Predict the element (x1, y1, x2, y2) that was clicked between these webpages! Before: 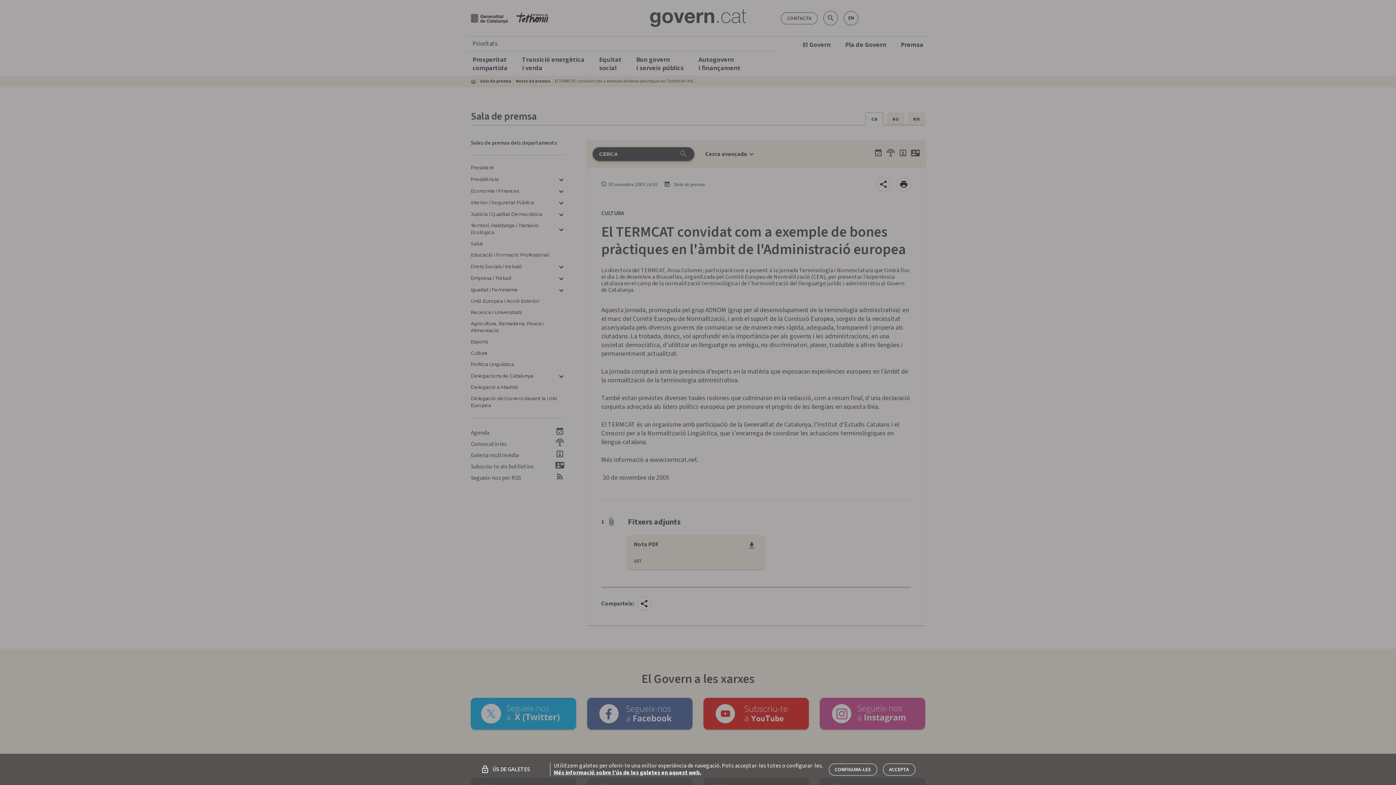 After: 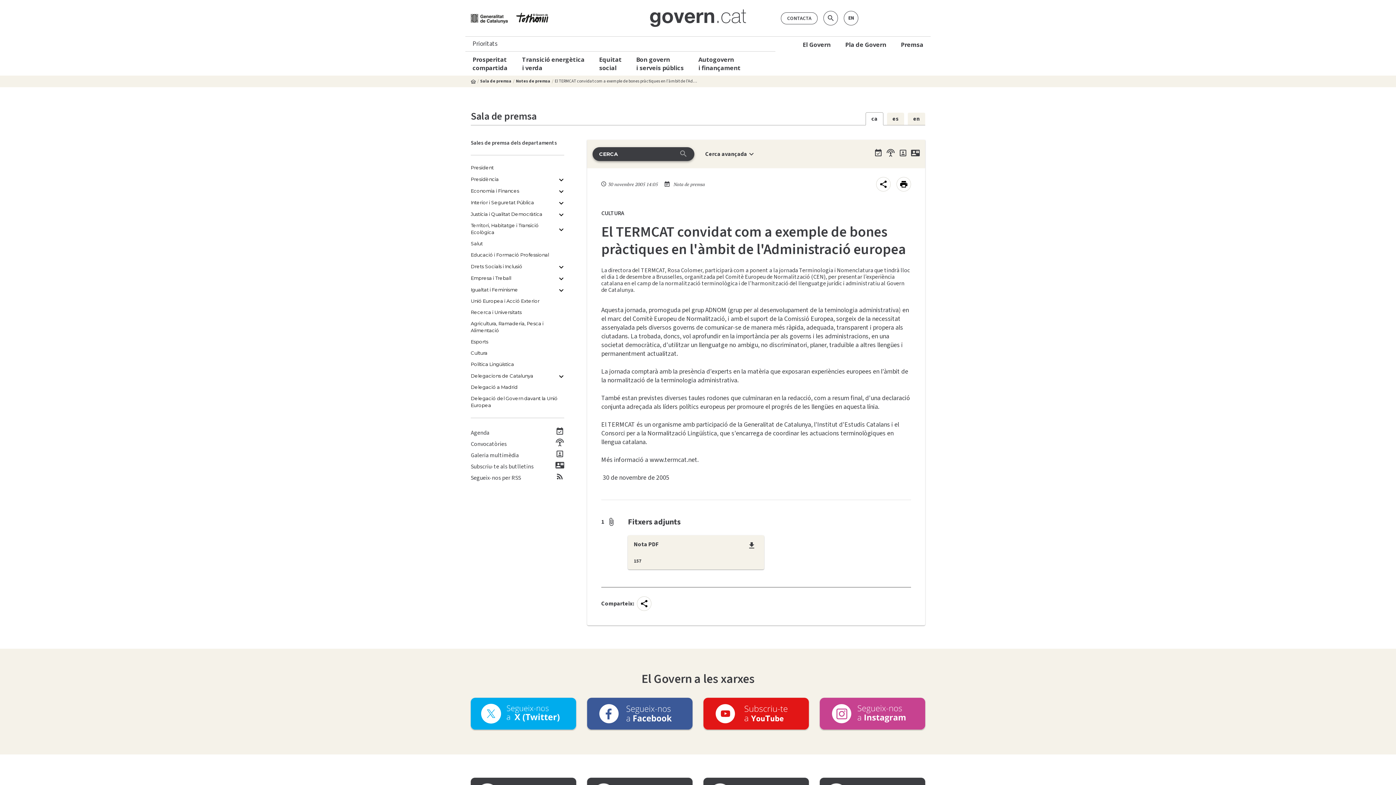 Action: label: ACCEPTA bbox: (883, 763, 915, 775)